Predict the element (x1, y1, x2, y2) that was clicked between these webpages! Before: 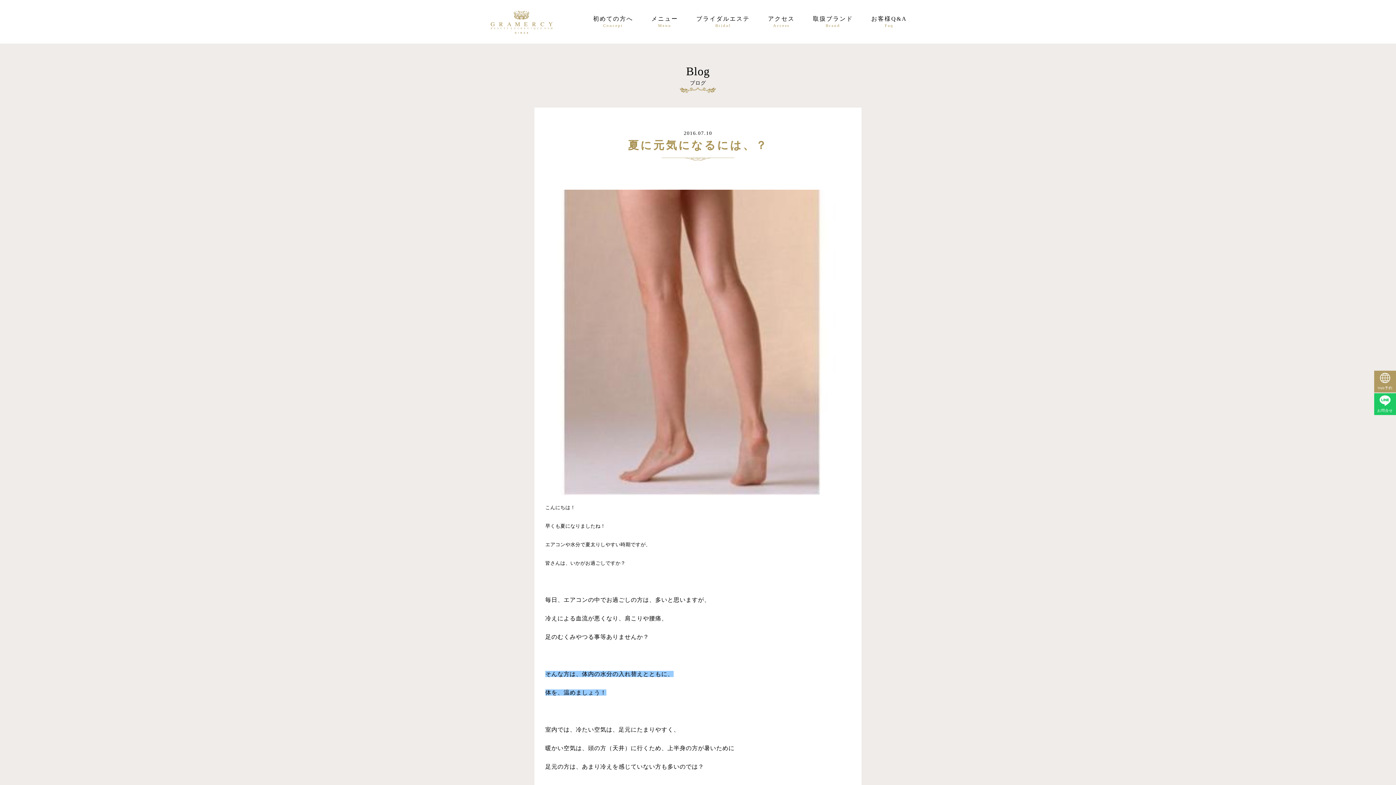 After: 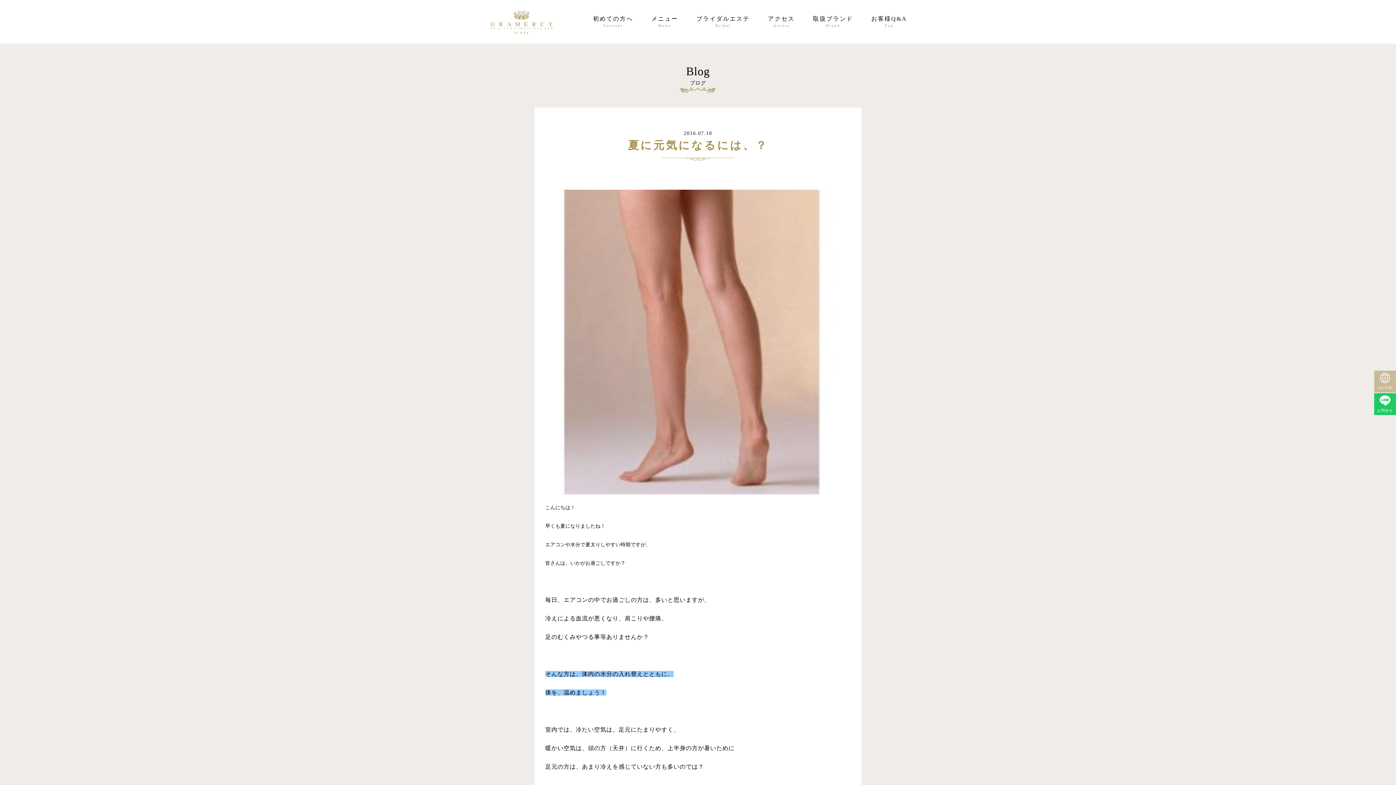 Action: label: Web予約 bbox: (1374, 370, 1396, 392)